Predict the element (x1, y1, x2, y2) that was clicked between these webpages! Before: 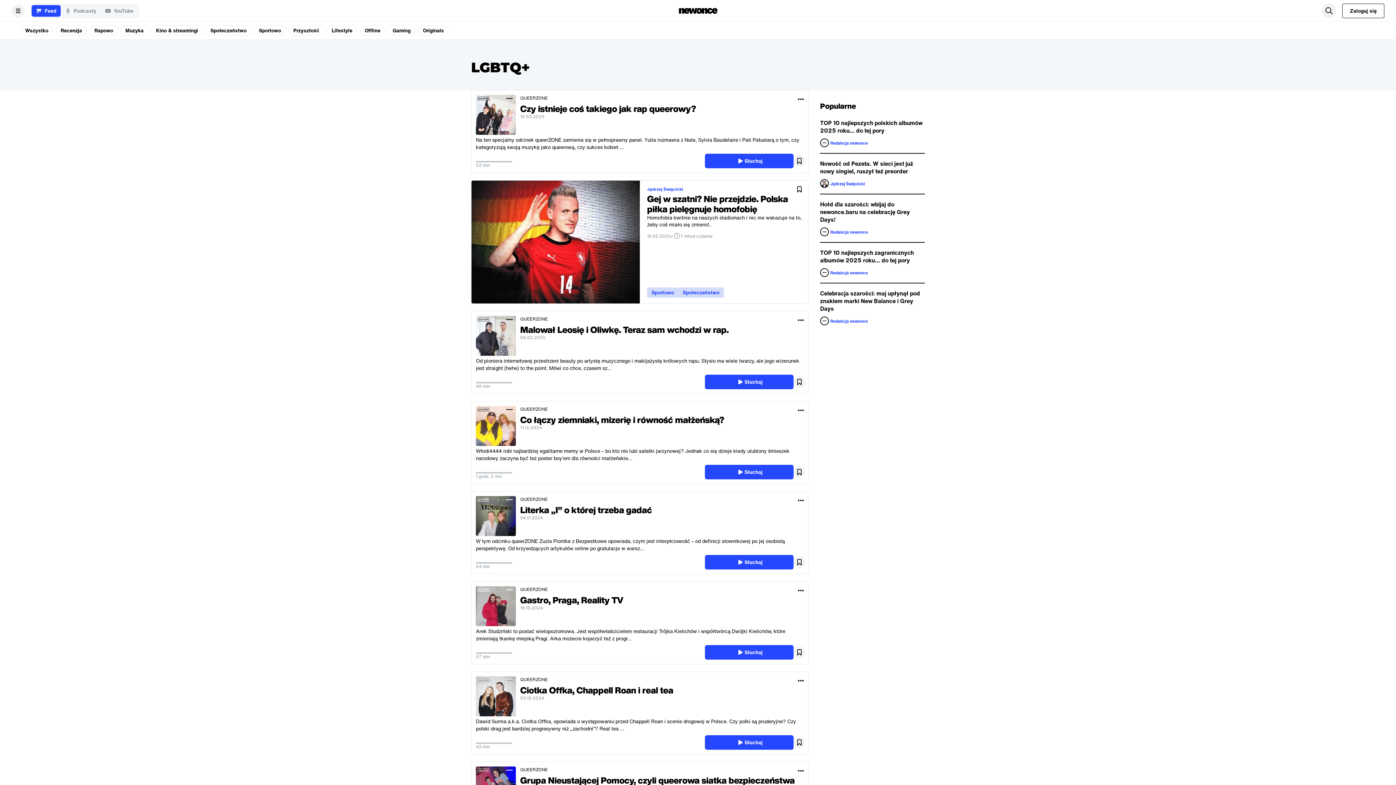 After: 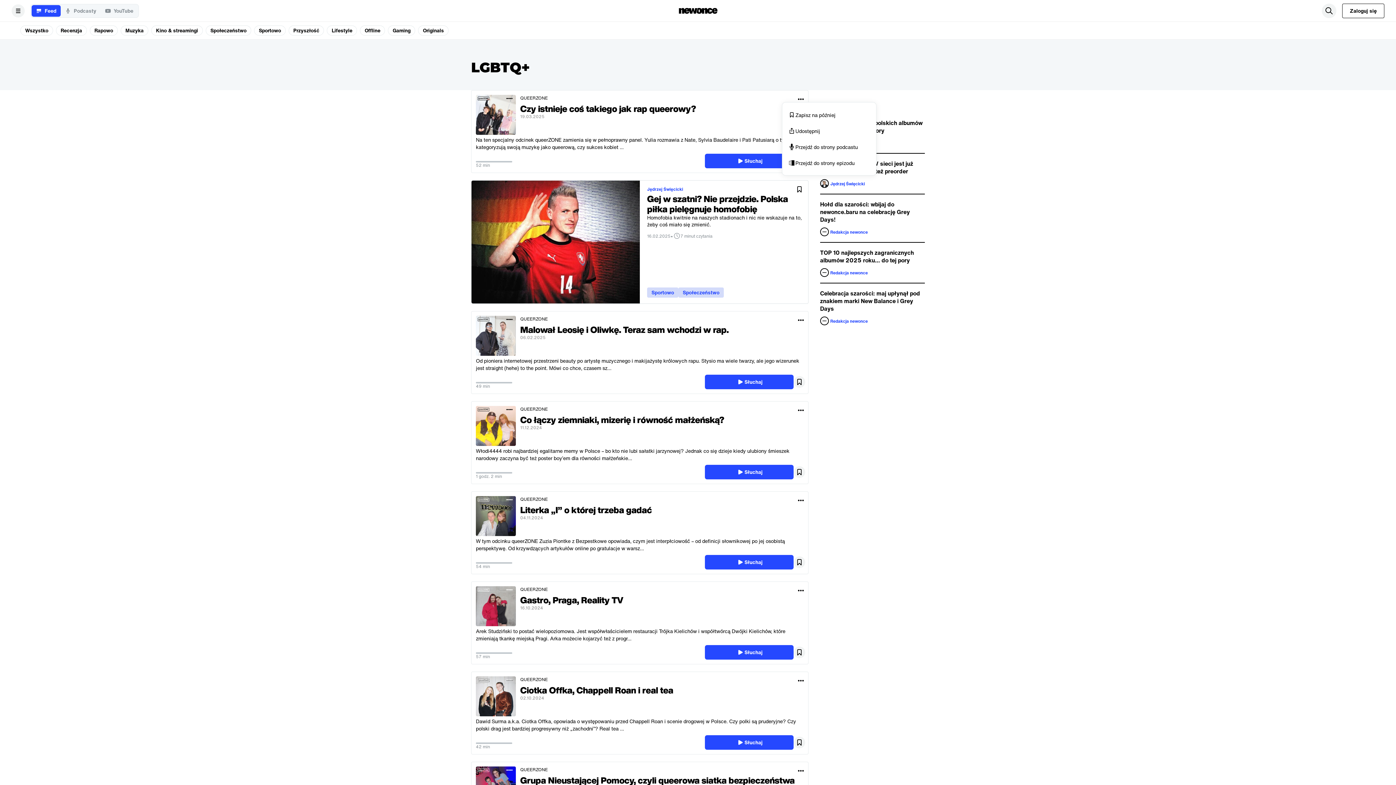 Action: bbox: (796, 94, 805, 103)